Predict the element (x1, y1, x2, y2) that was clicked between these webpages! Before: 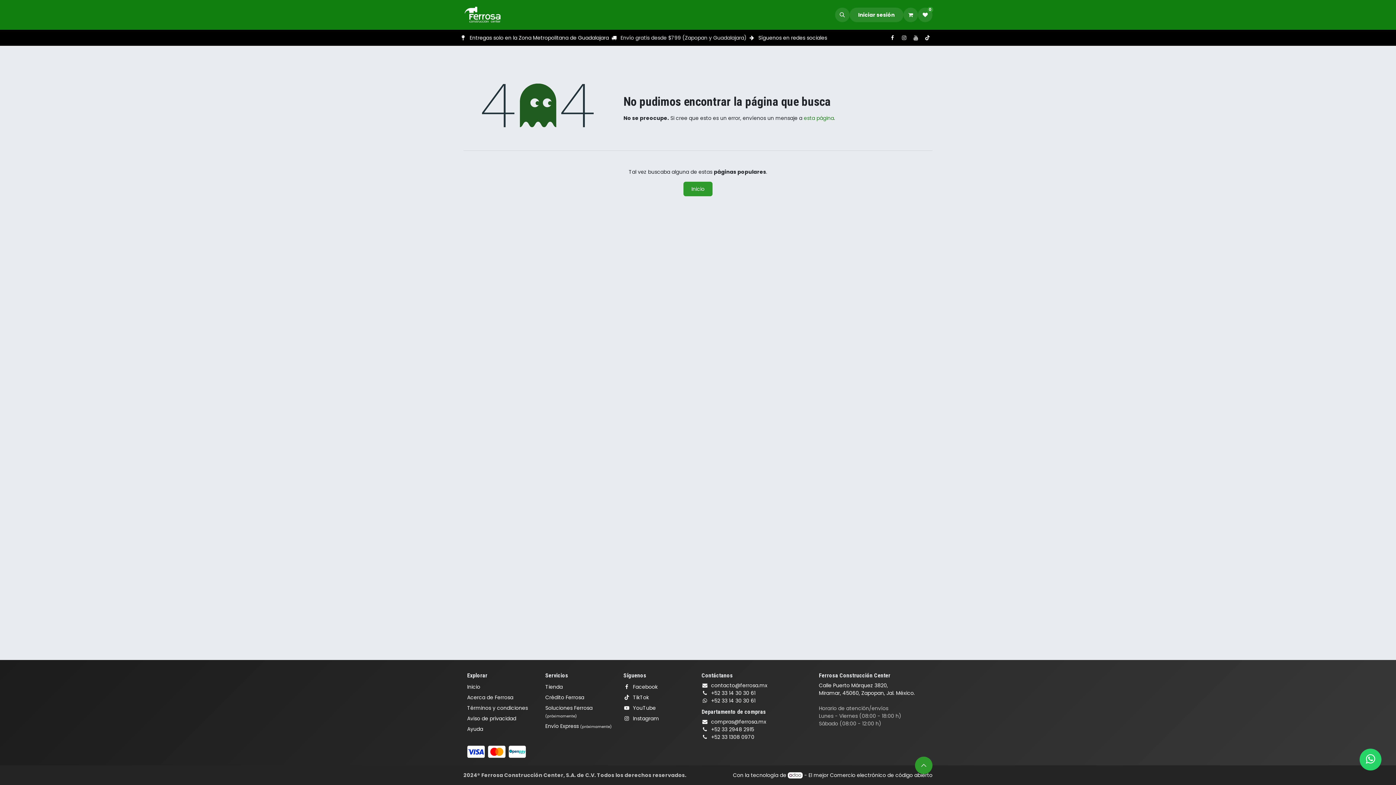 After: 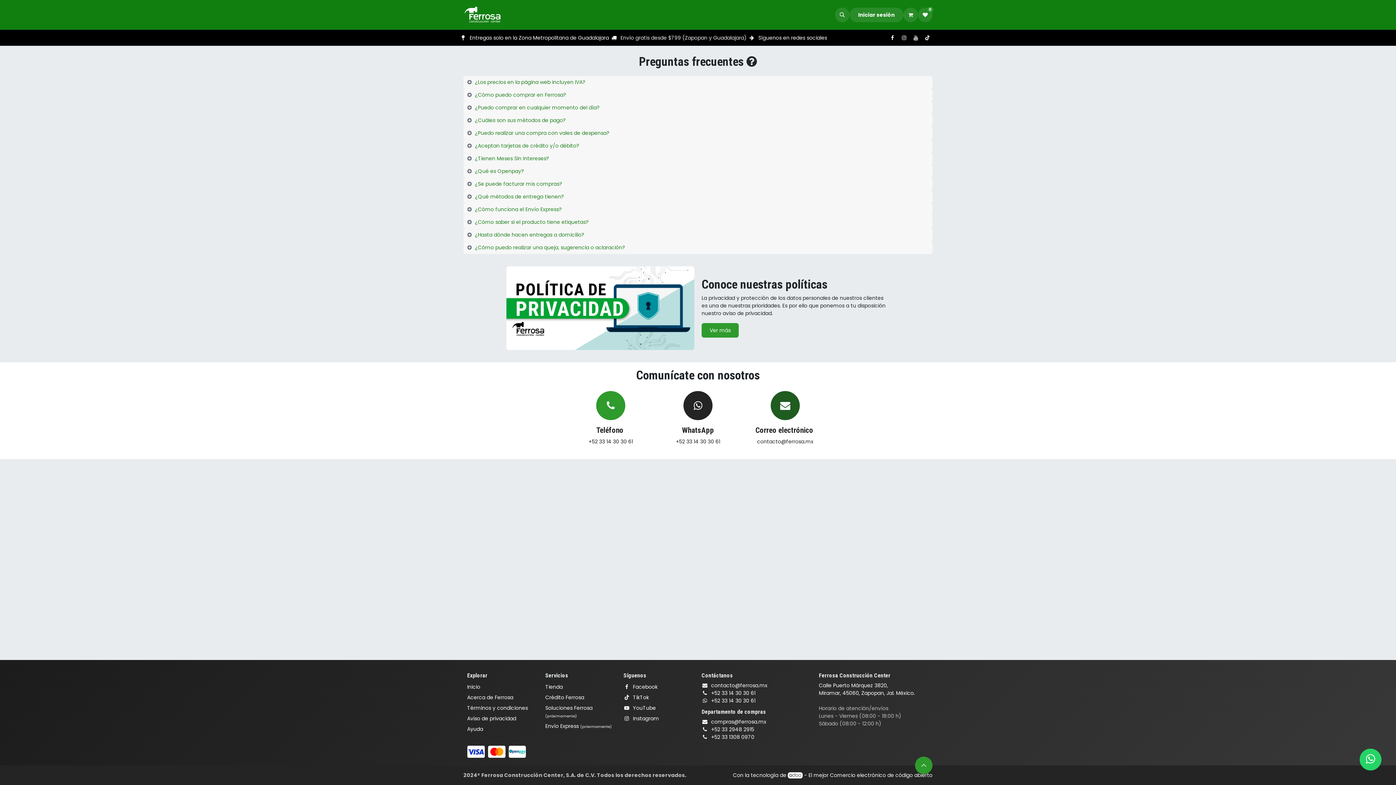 Action: label: Ayuda bbox: (729, 8, 751, 21)